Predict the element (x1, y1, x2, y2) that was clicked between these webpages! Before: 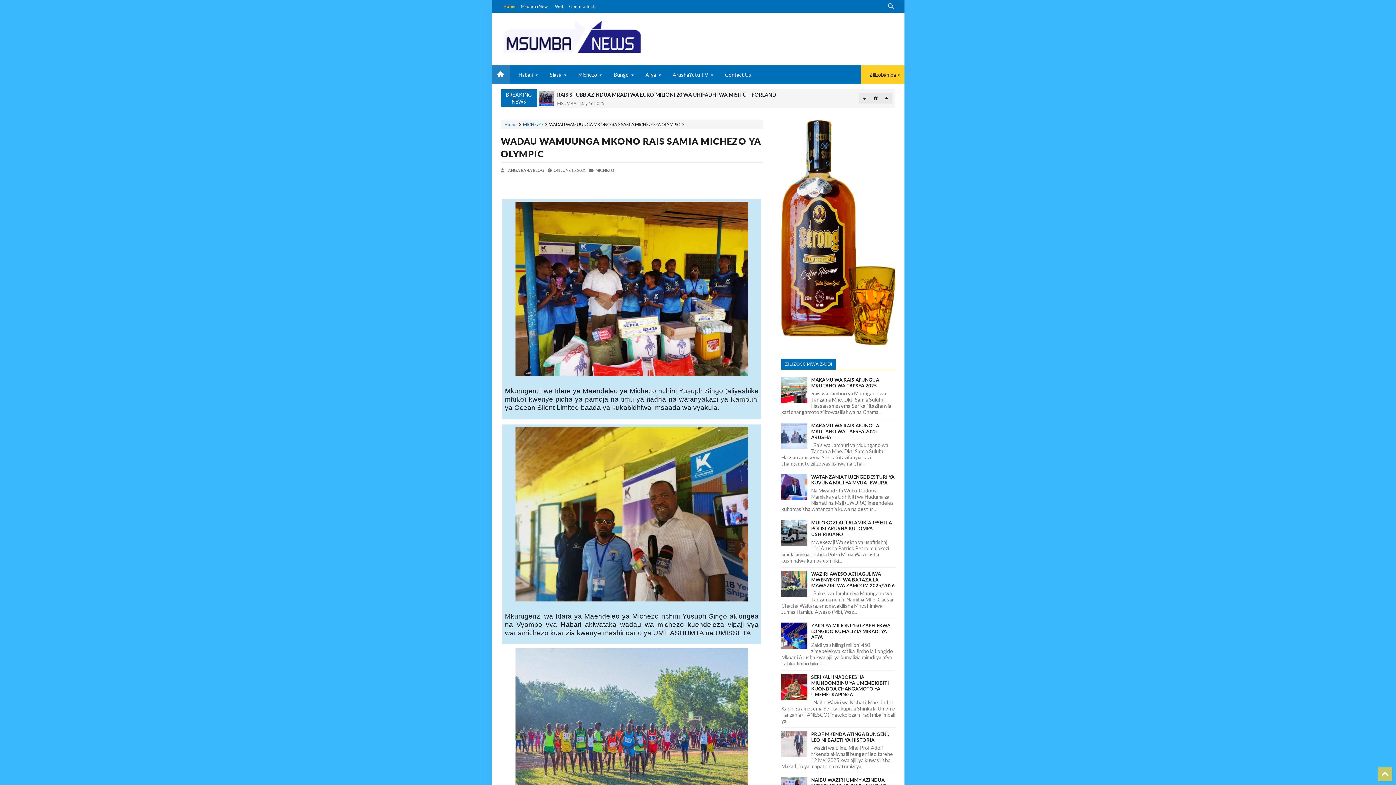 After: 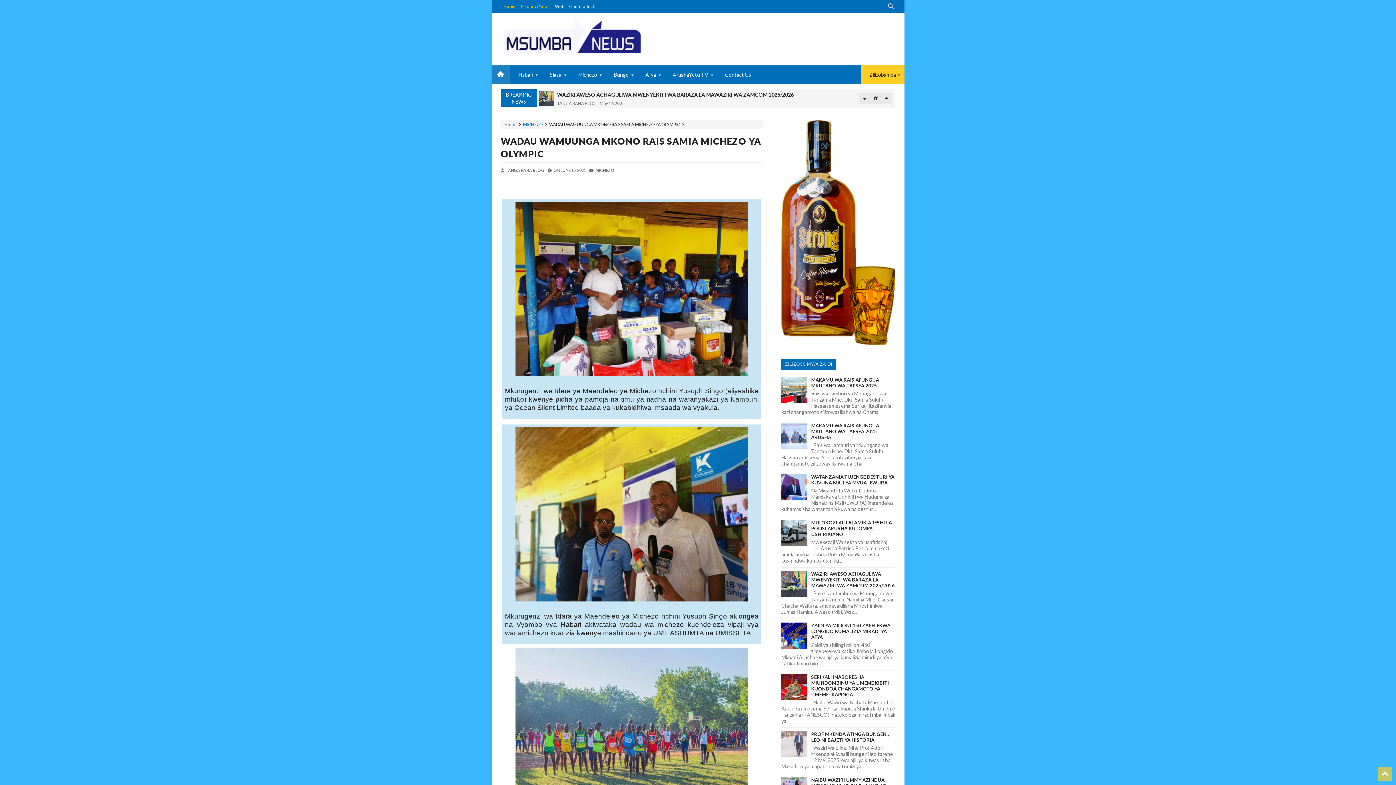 Action: label: Msumba News bbox: (518, 1, 552, 11)